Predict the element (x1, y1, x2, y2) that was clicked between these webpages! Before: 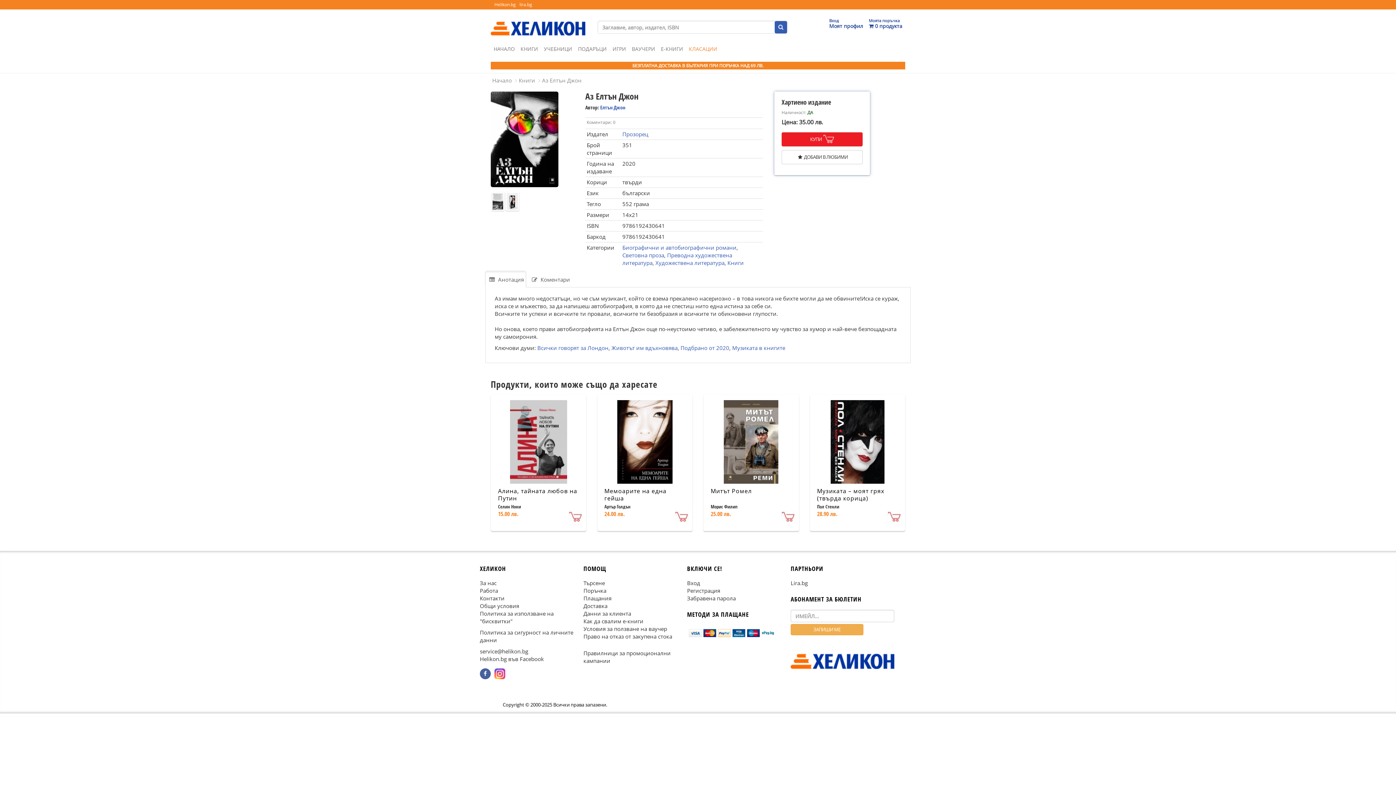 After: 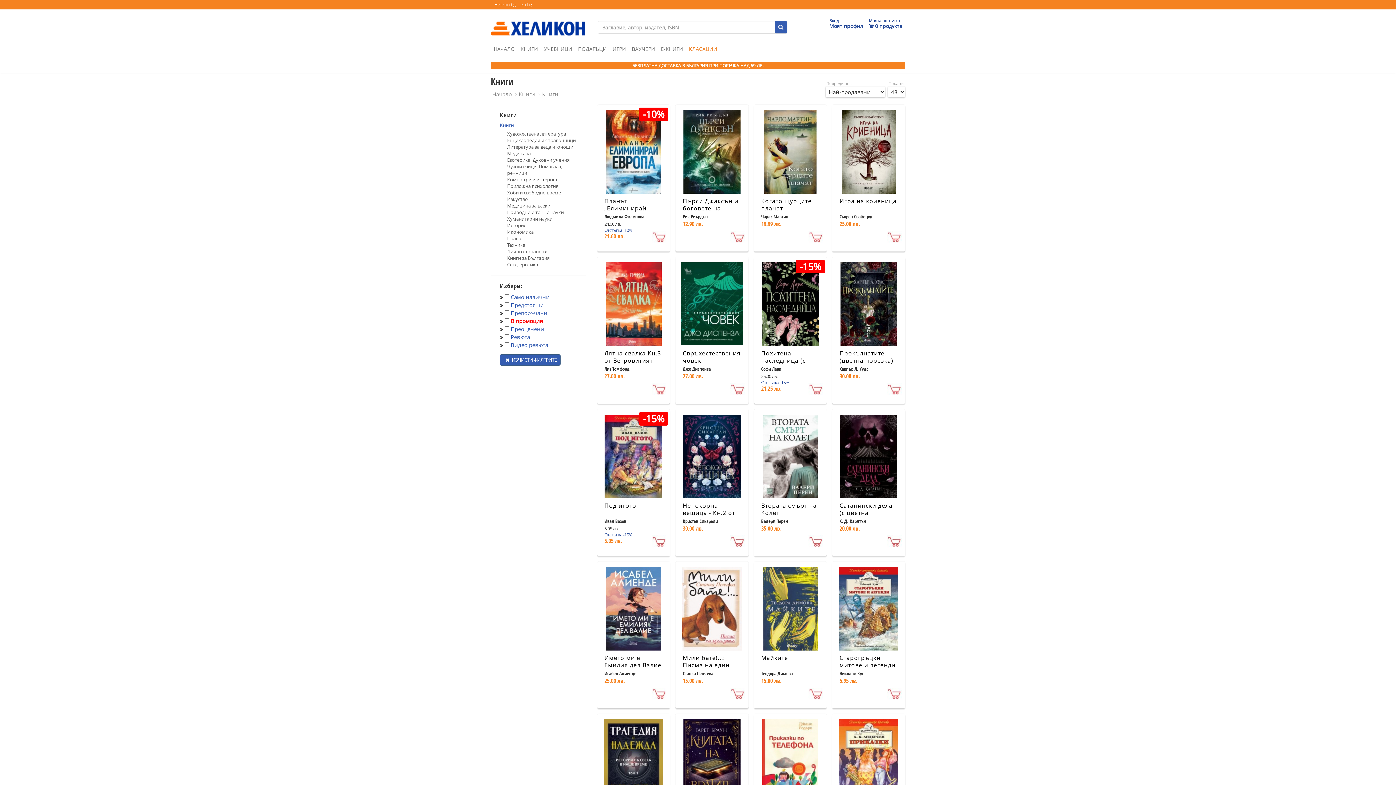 Action: bbox: (727, 259, 743, 266) label: Книги